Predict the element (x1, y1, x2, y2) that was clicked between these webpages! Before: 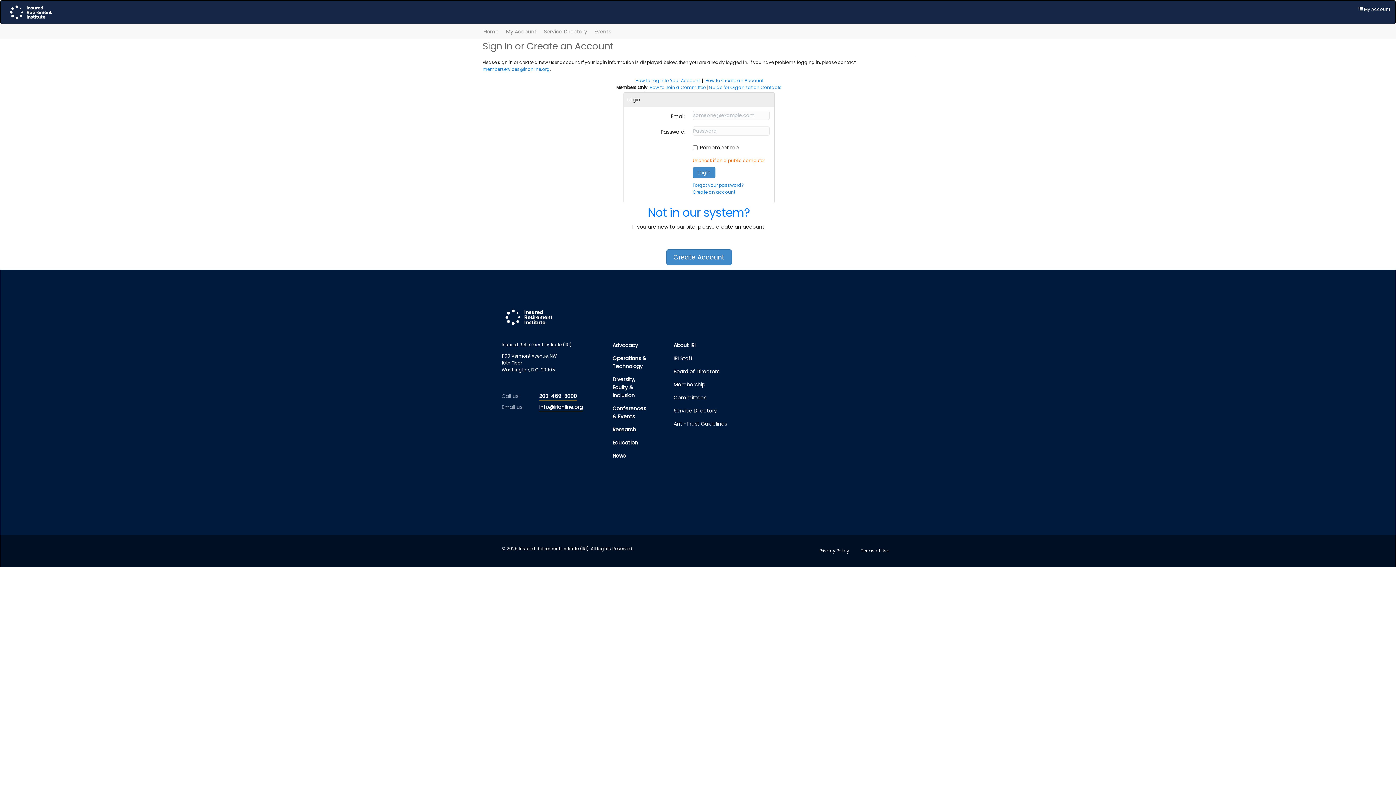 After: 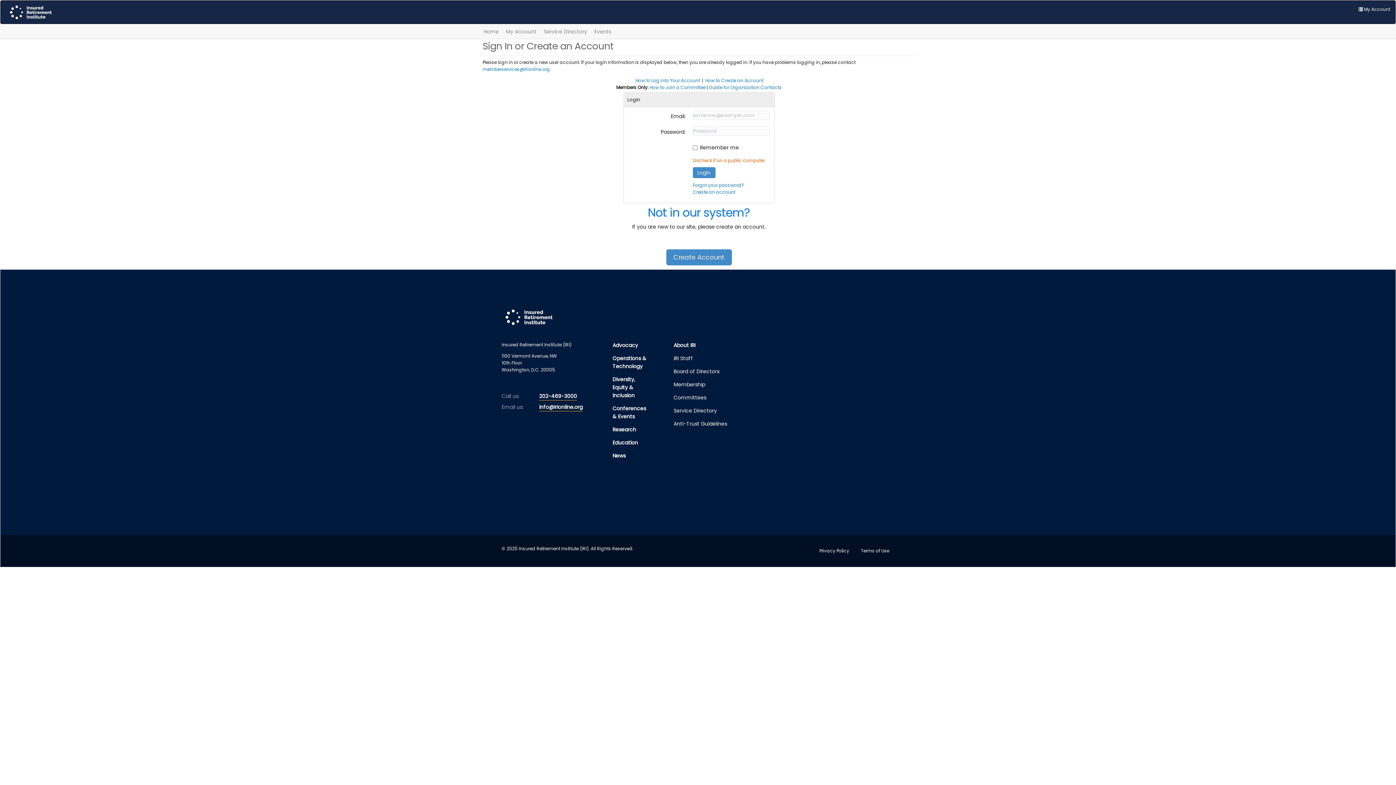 Action: bbox: (480, 24, 502, 38) label: Home